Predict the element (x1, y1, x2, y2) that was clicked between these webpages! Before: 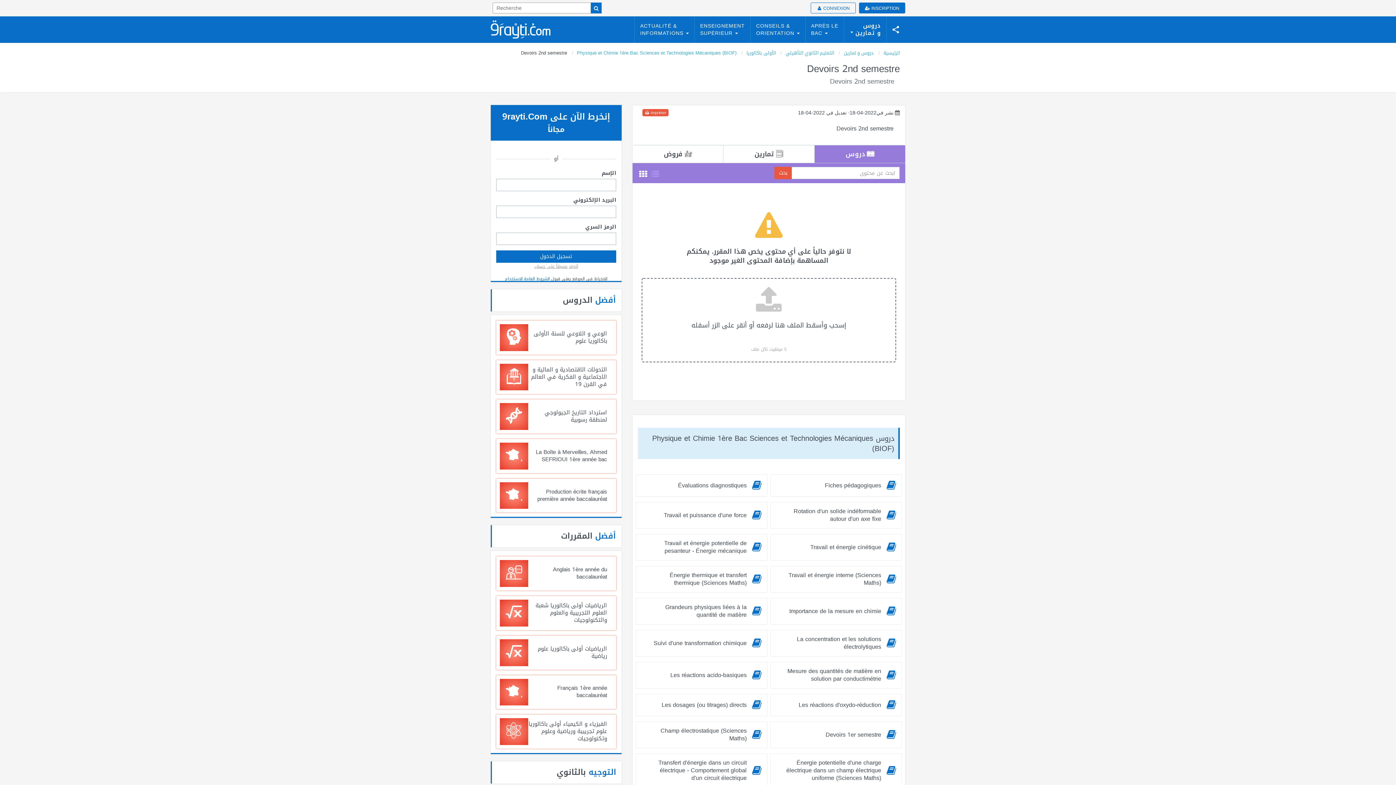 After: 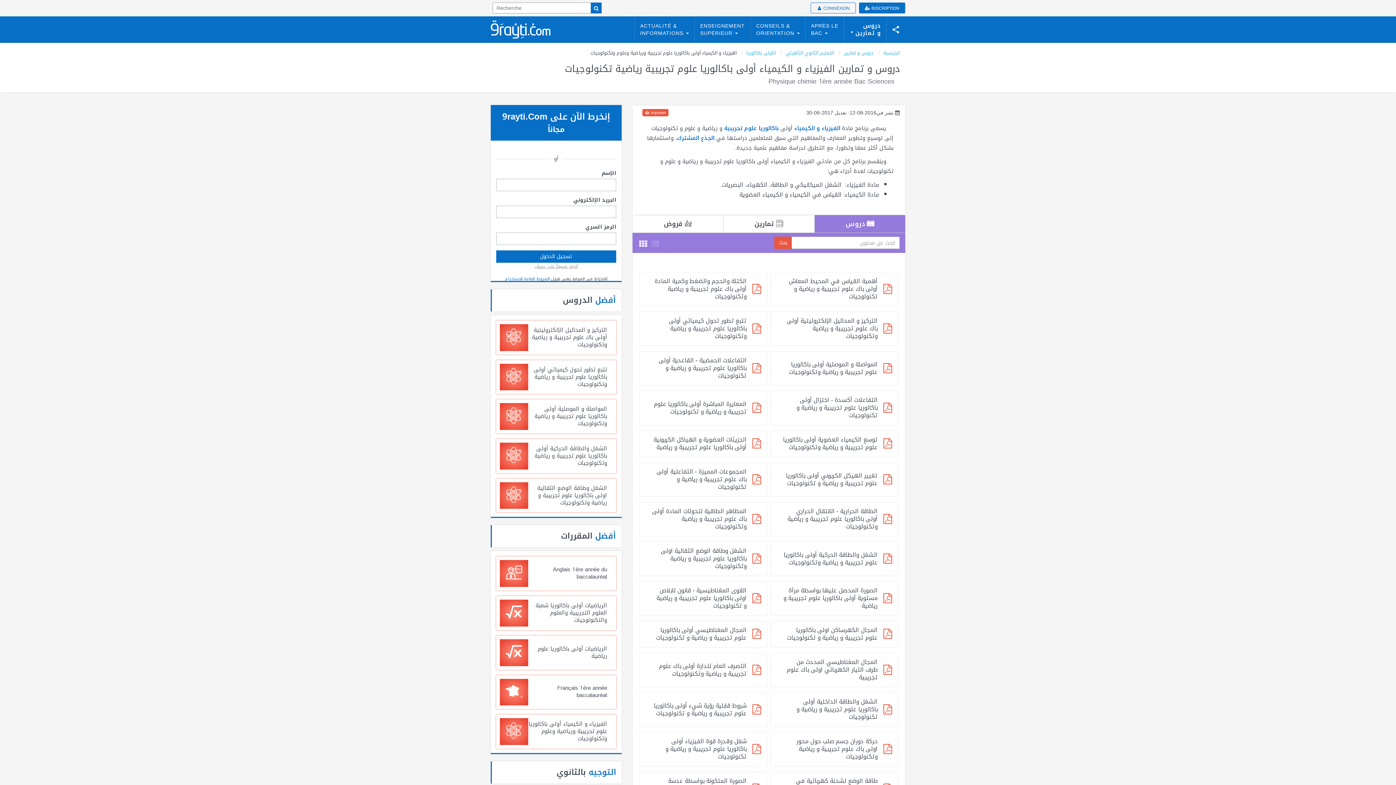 Action: bbox: (500, 718, 528, 745)